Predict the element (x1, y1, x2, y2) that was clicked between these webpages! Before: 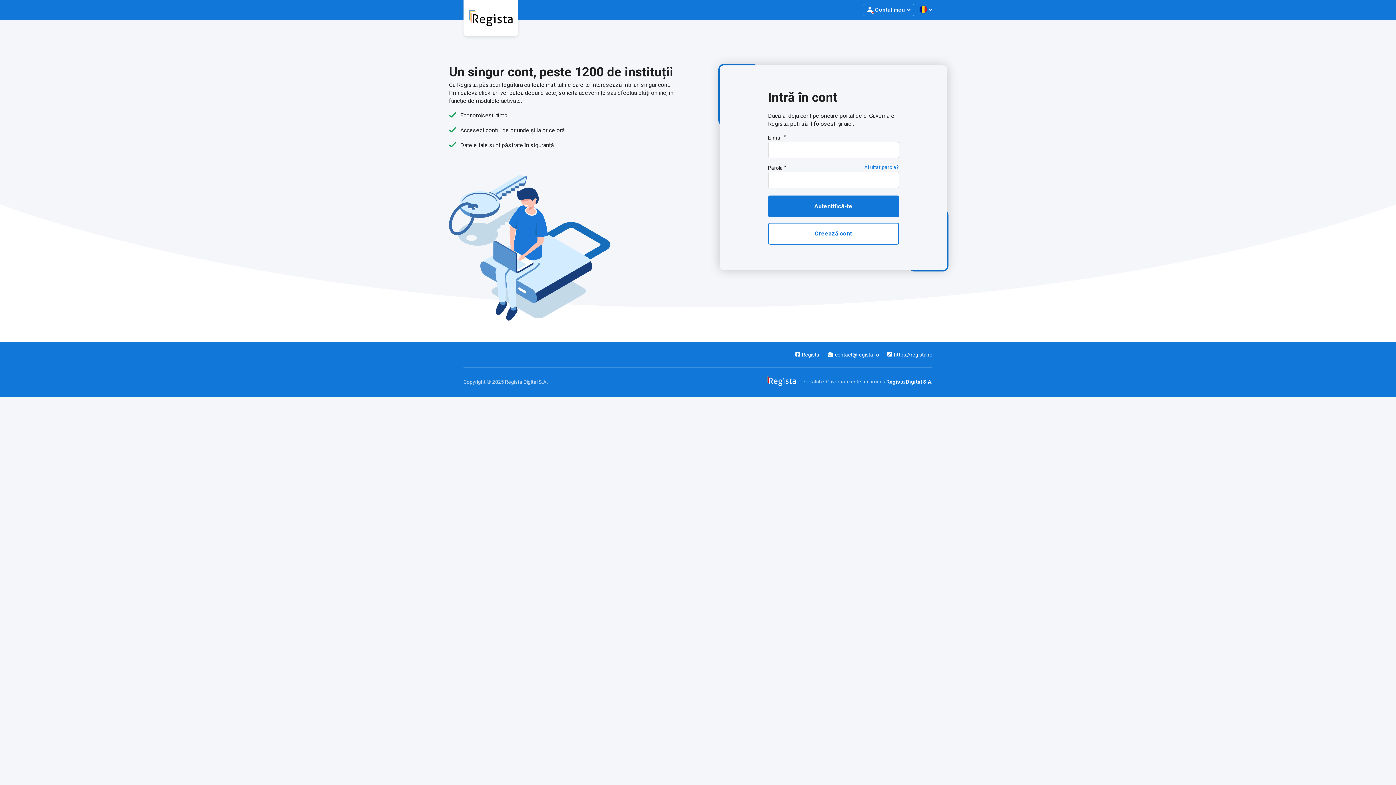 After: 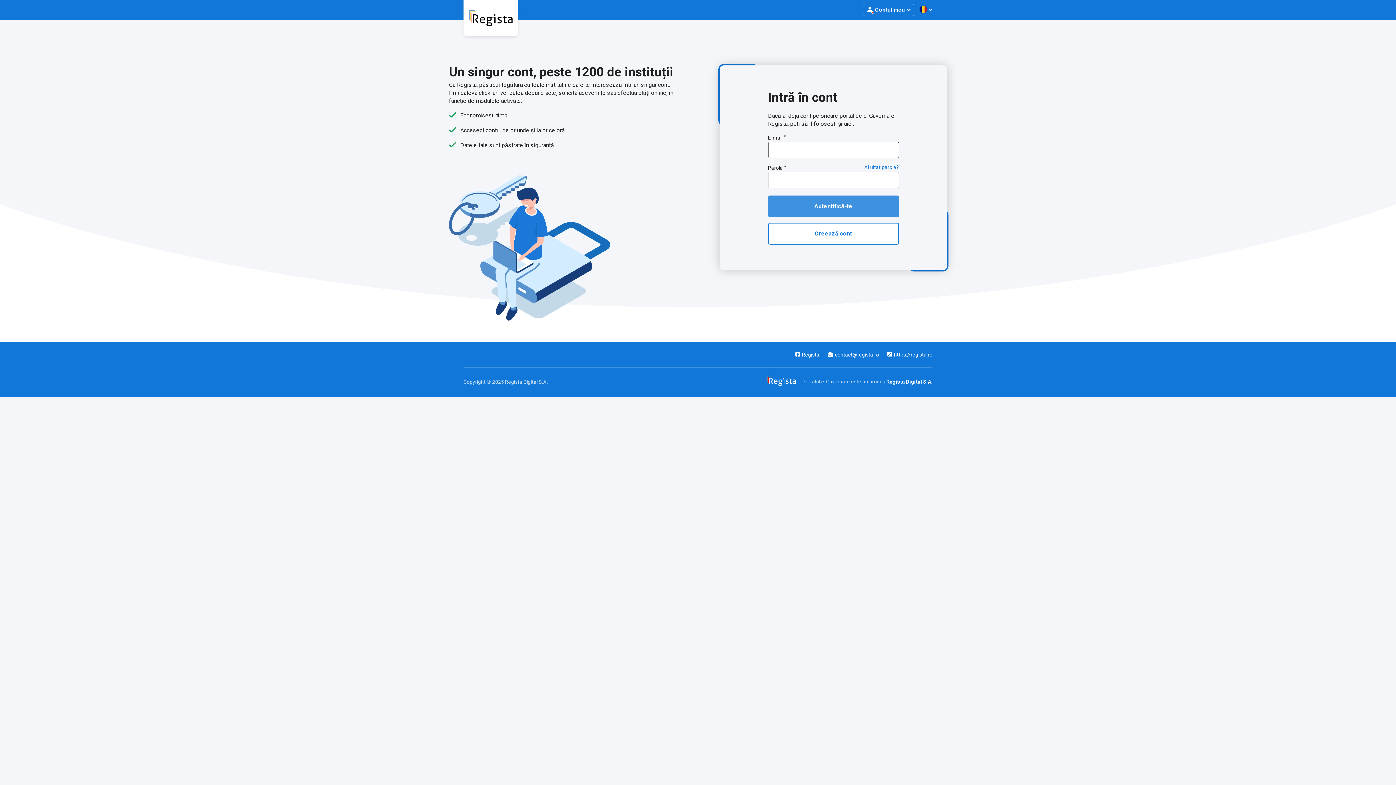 Action: bbox: (768, 195, 899, 217) label: Autentifică-te